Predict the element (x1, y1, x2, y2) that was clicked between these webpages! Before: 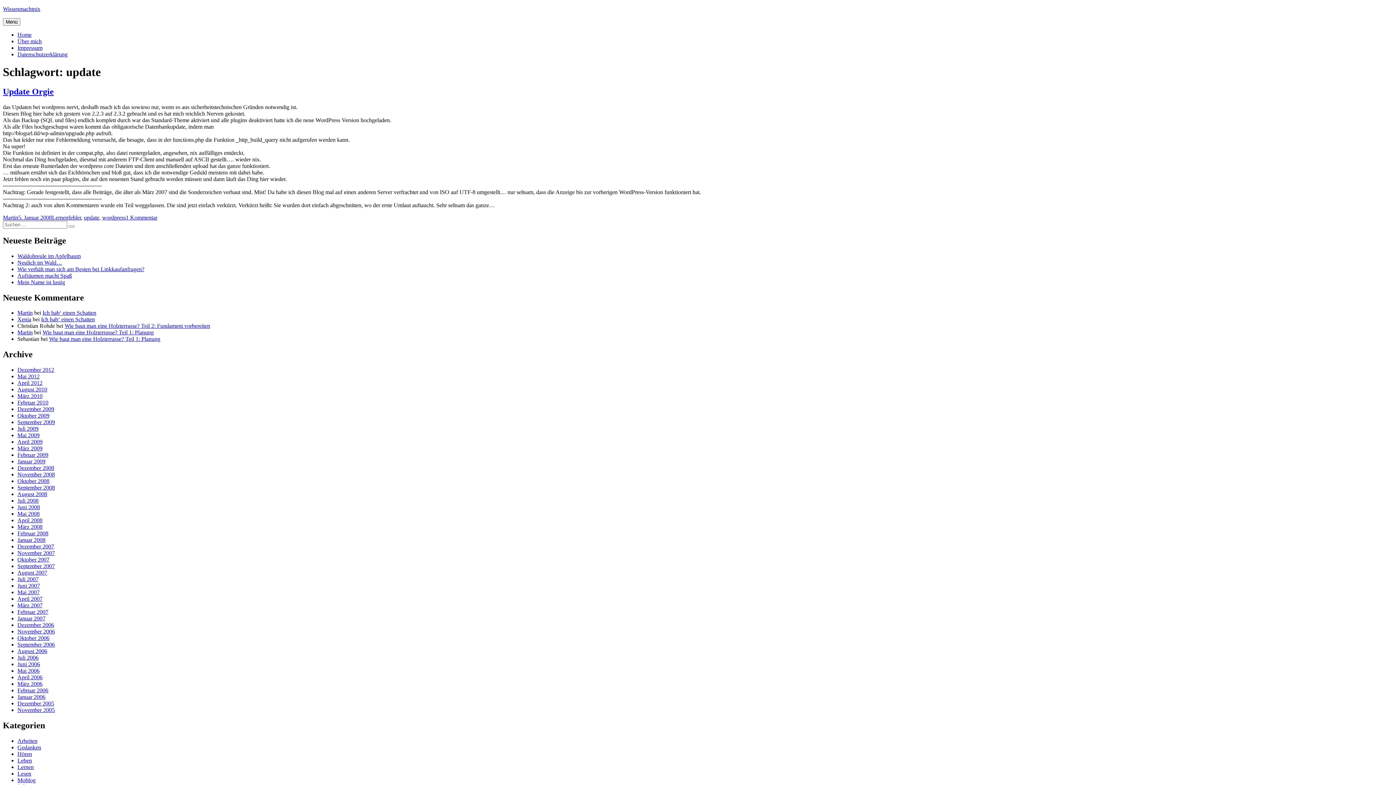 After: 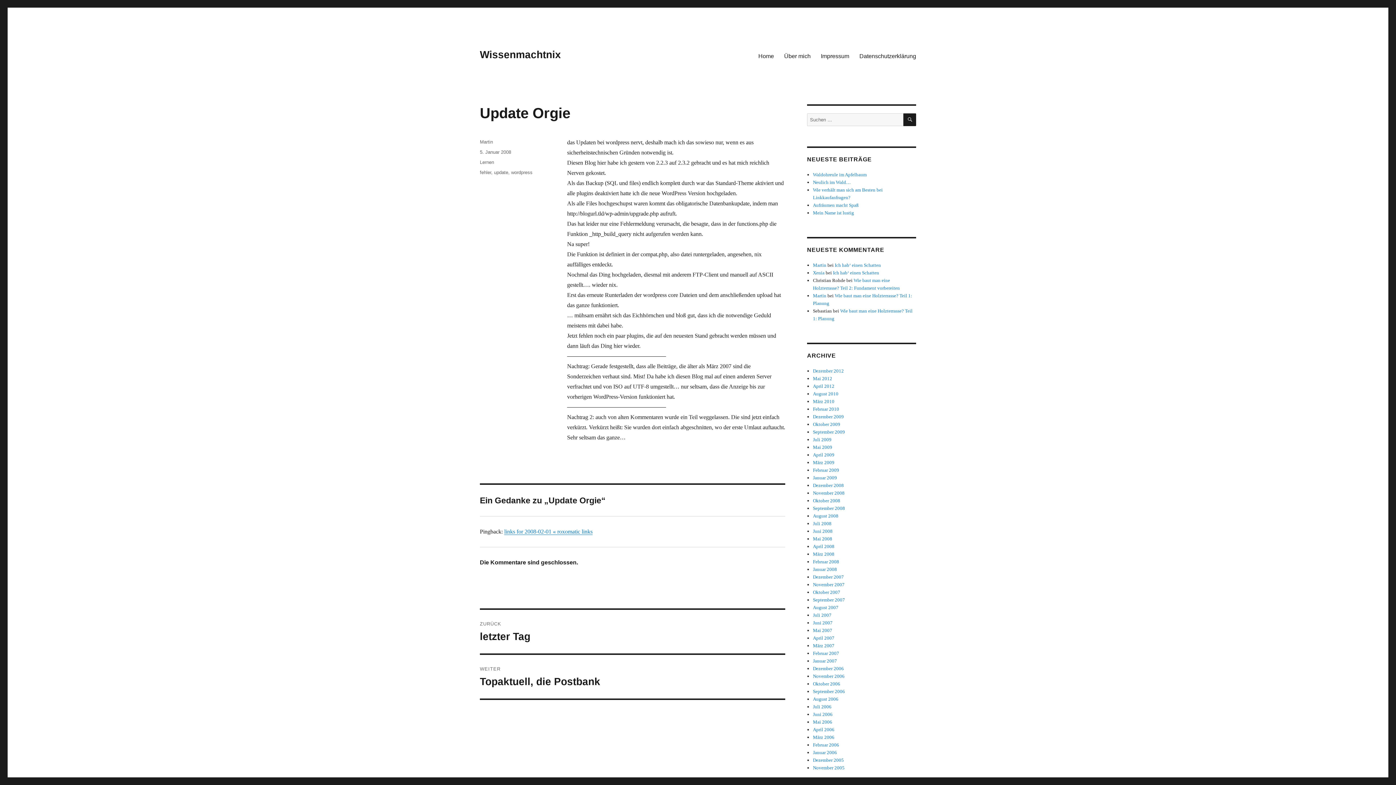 Action: bbox: (2, 86, 53, 96) label: Update Orgie